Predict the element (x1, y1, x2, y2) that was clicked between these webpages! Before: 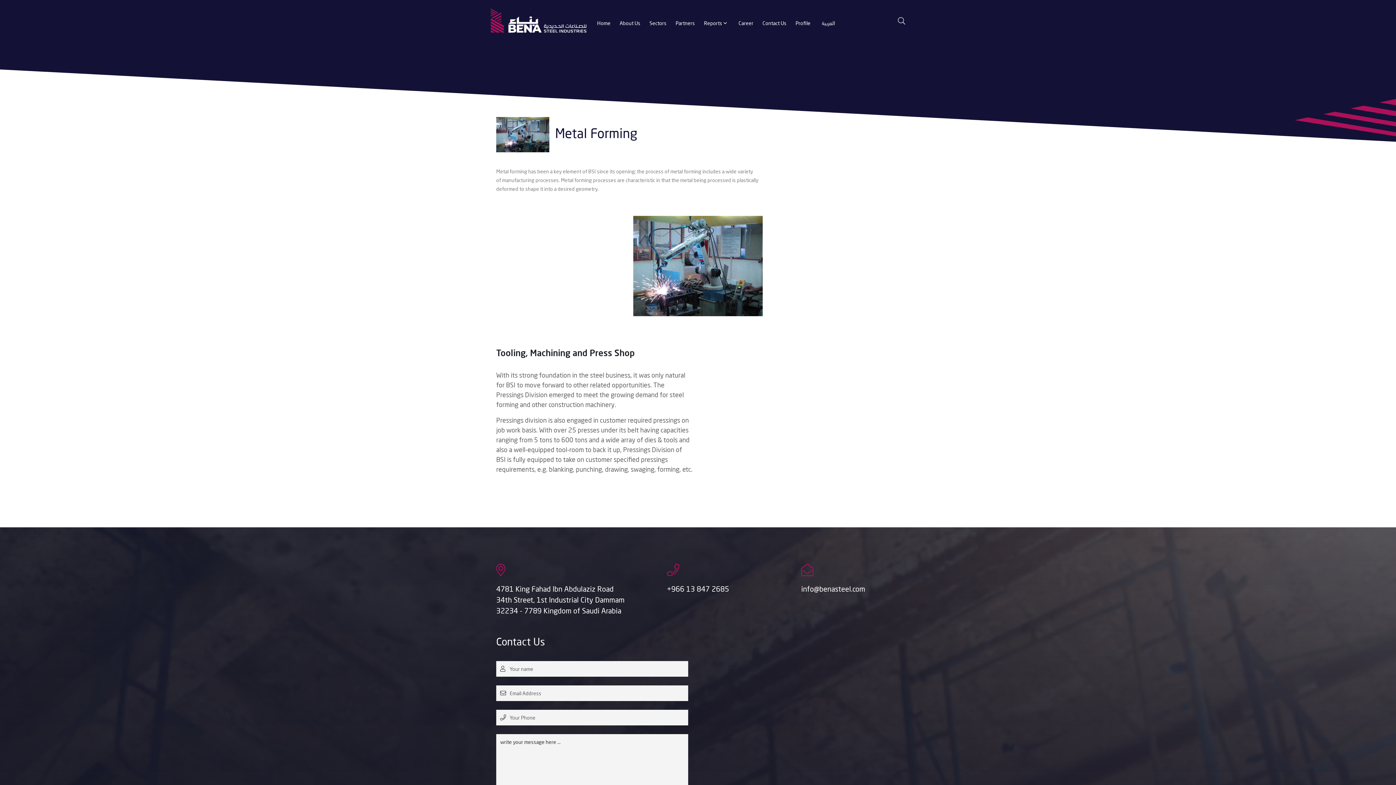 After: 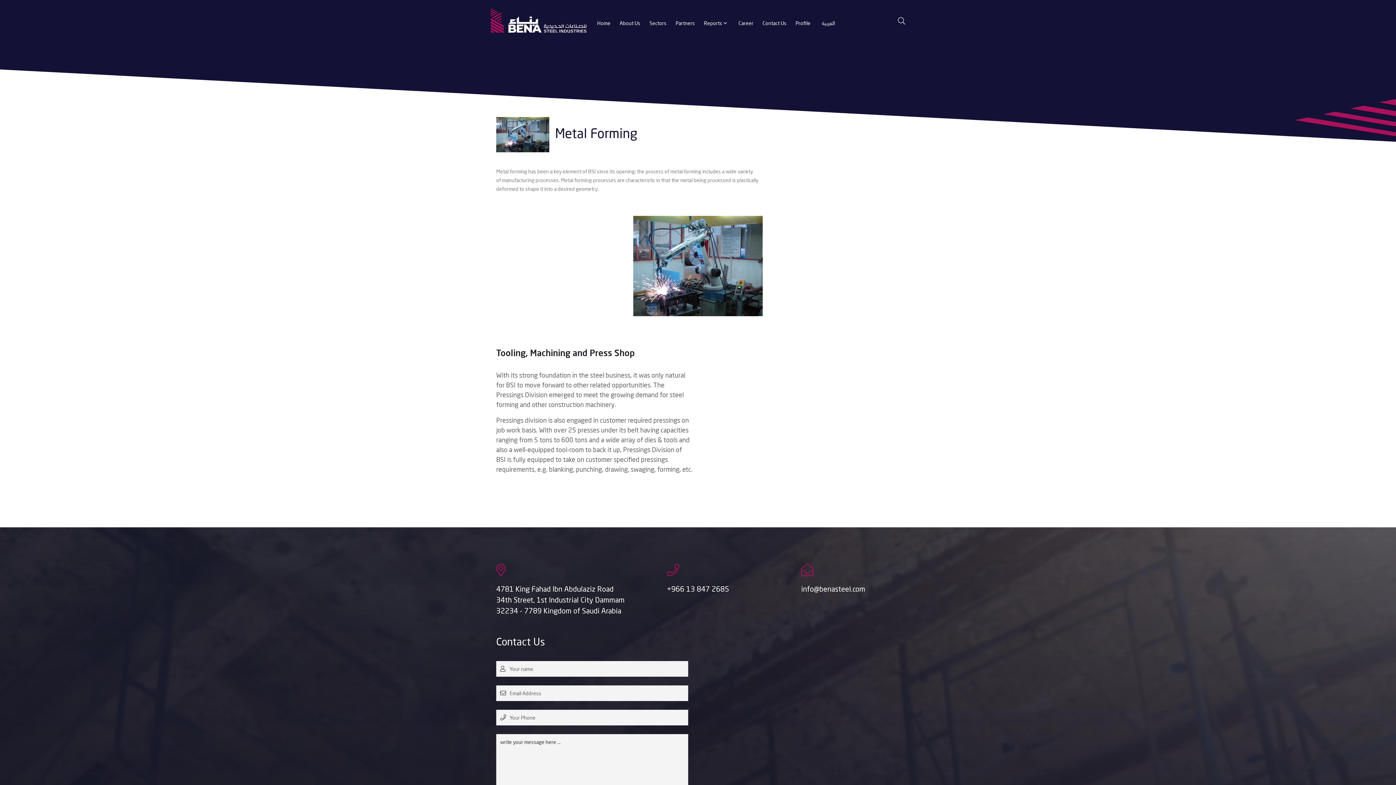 Action: bbox: (667, 564, 729, 594) label: +966 13 847 2685